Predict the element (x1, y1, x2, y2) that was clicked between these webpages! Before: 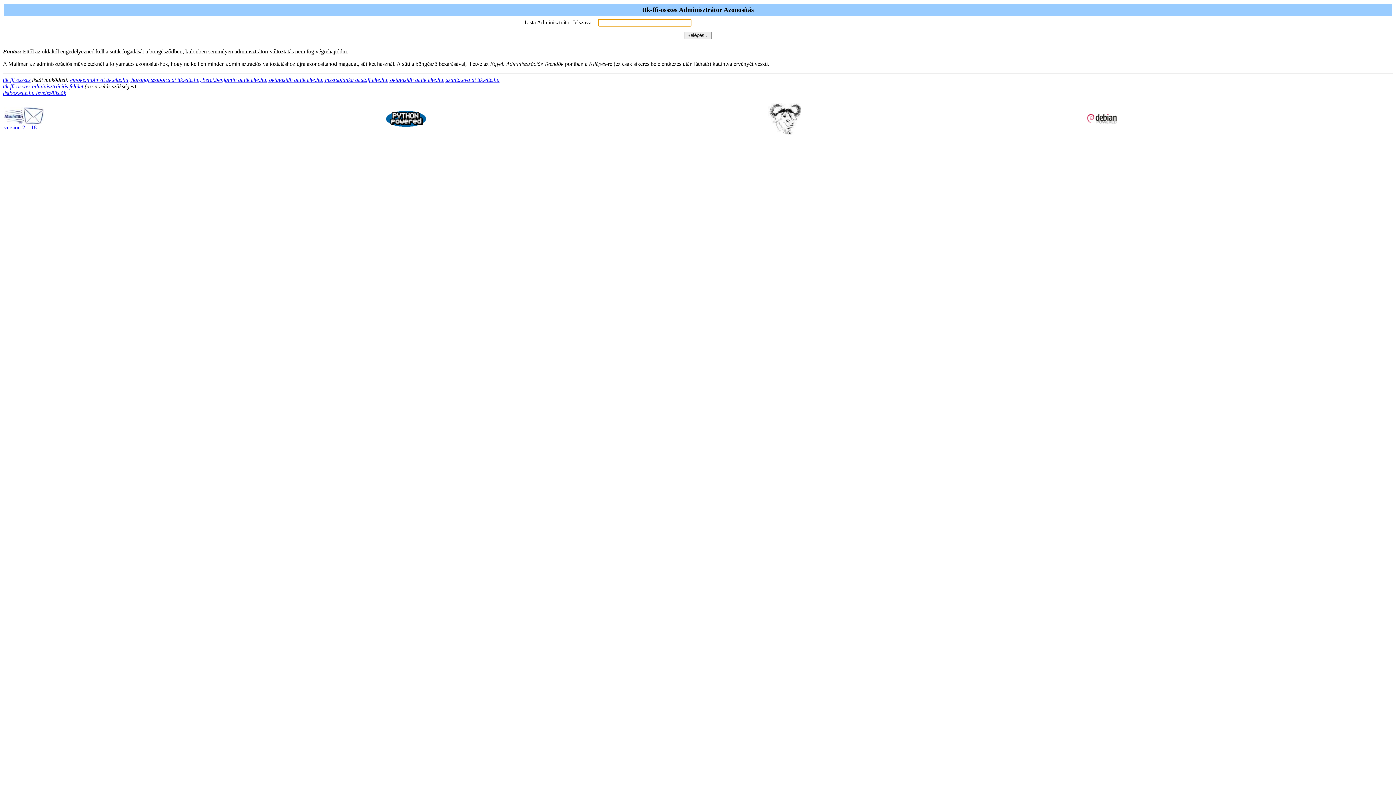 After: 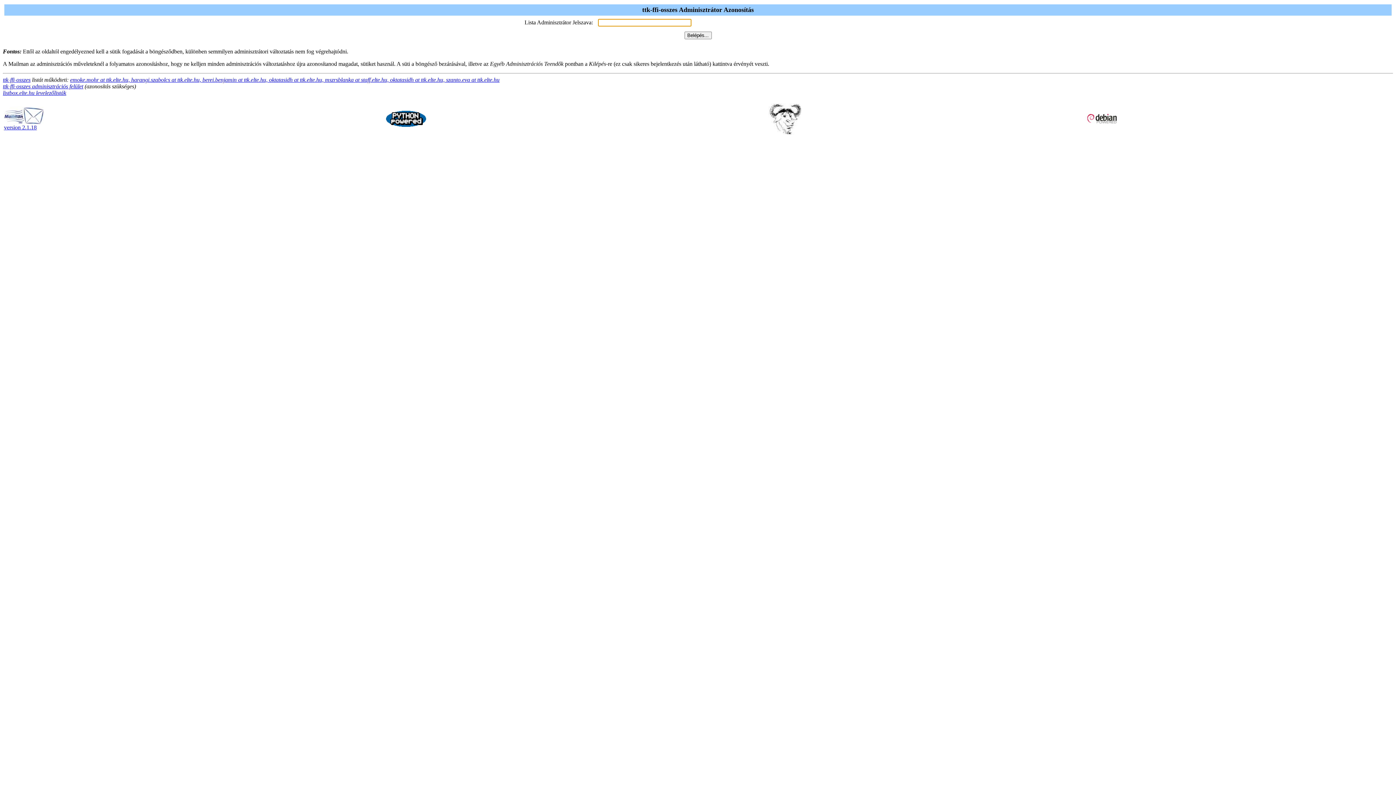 Action: bbox: (2, 83, 83, 89) label: ttk-ffi-osszes adminisztrációs felület